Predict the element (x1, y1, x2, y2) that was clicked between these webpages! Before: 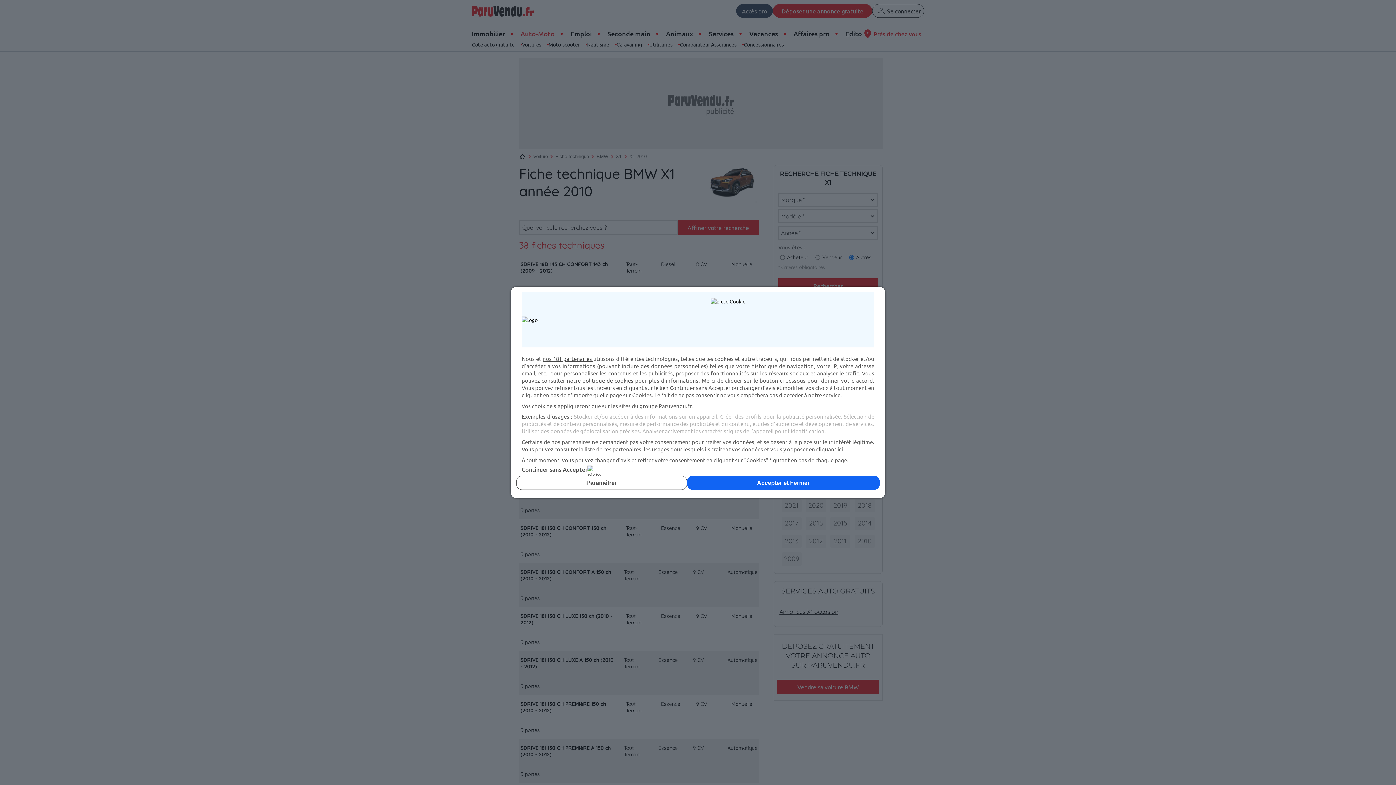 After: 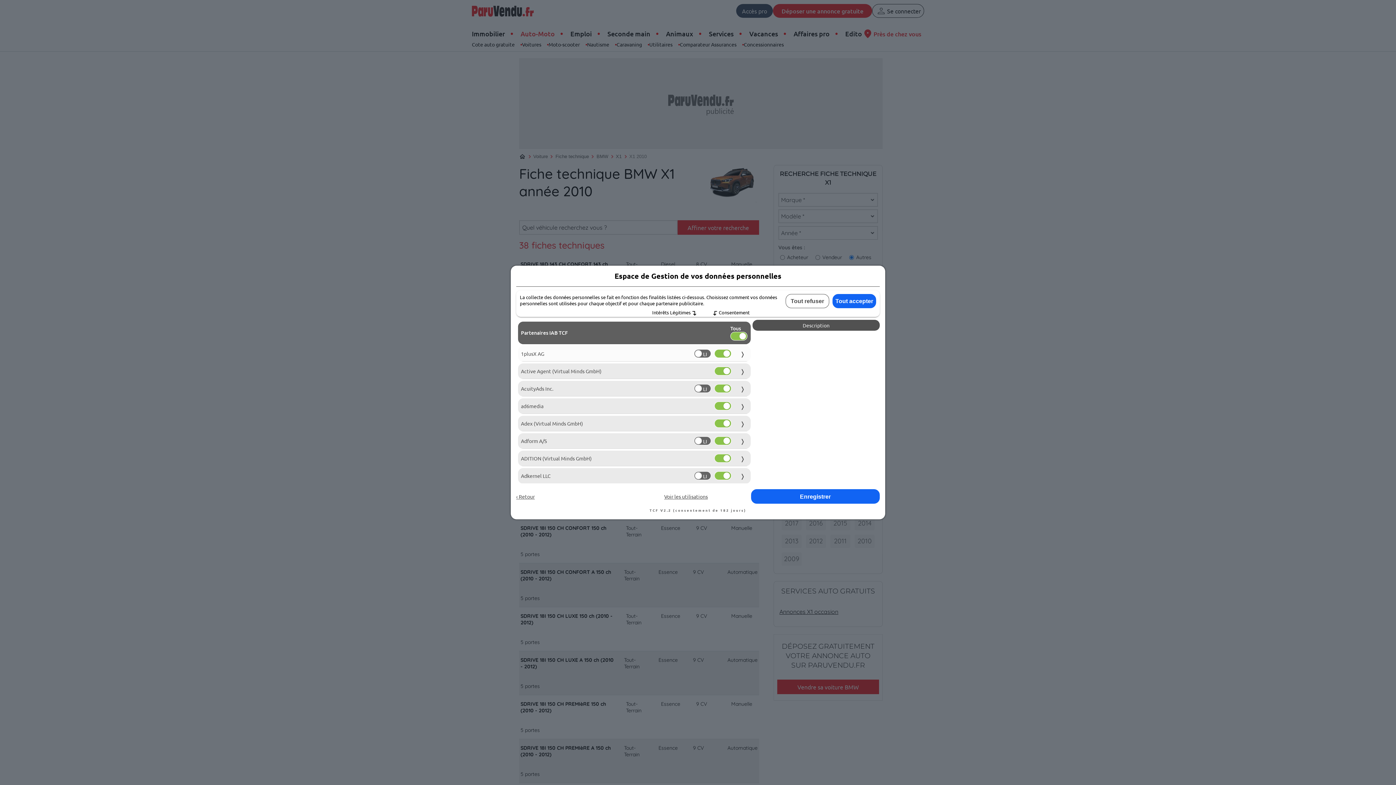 Action: bbox: (542, 355, 593, 362) label: nos 181 partenaires 